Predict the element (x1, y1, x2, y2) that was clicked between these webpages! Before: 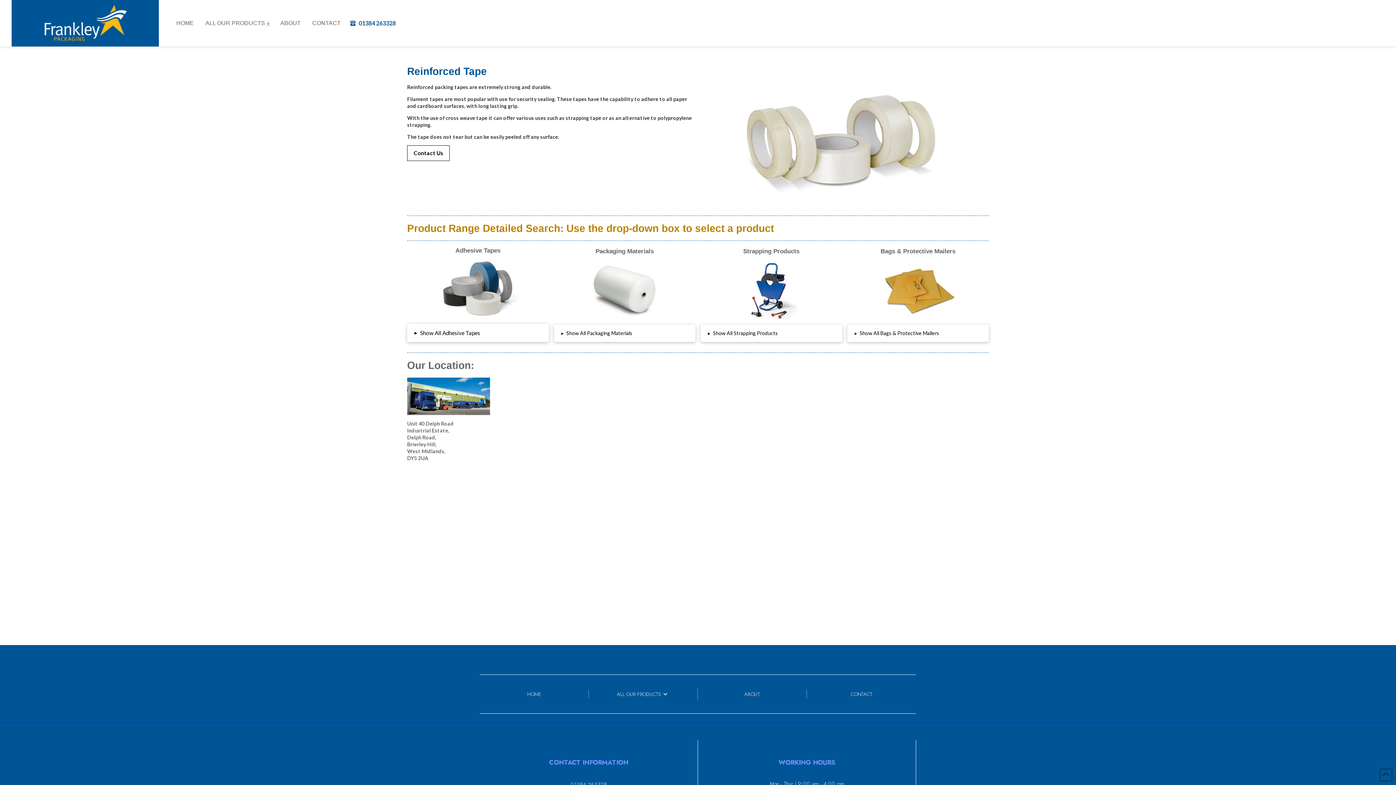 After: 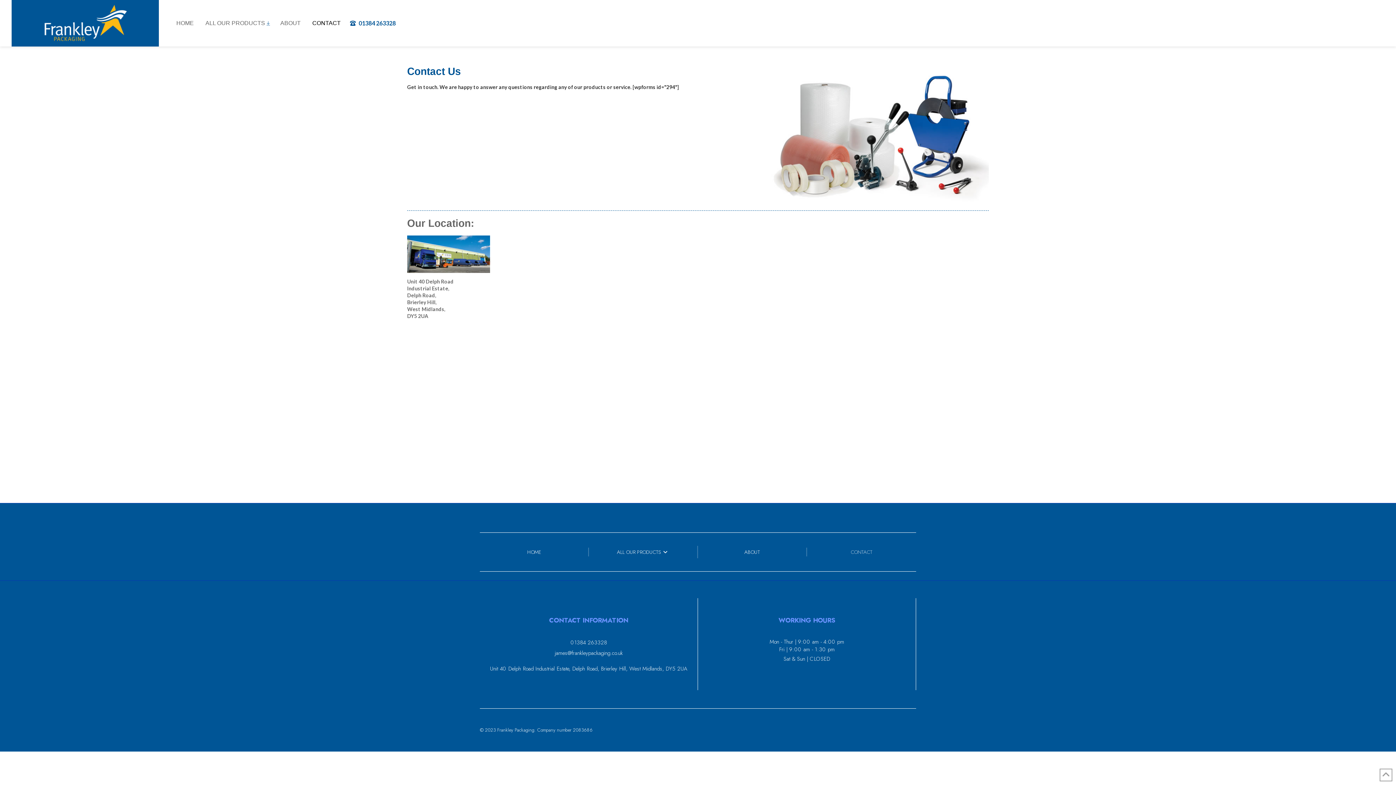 Action: bbox: (807, 690, 916, 698) label: CONTACT